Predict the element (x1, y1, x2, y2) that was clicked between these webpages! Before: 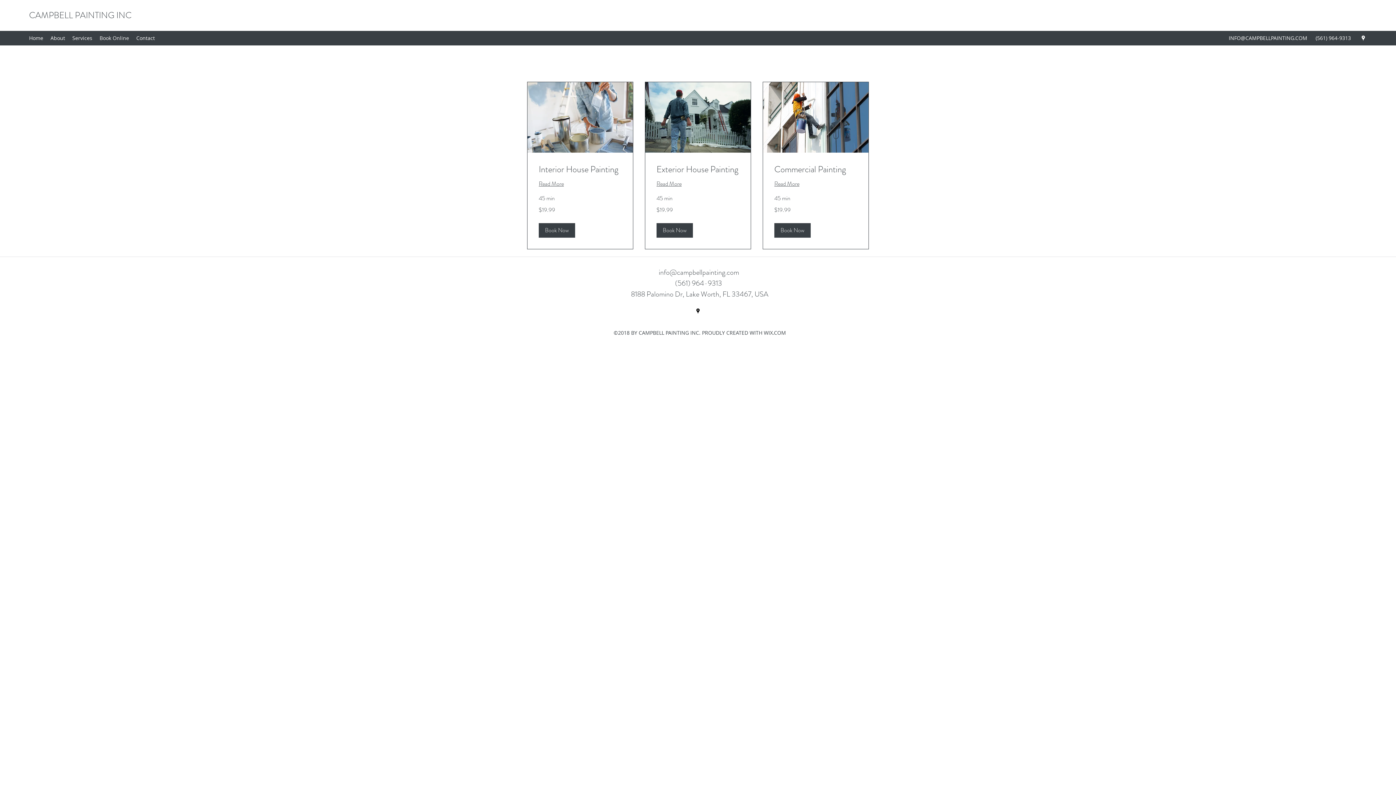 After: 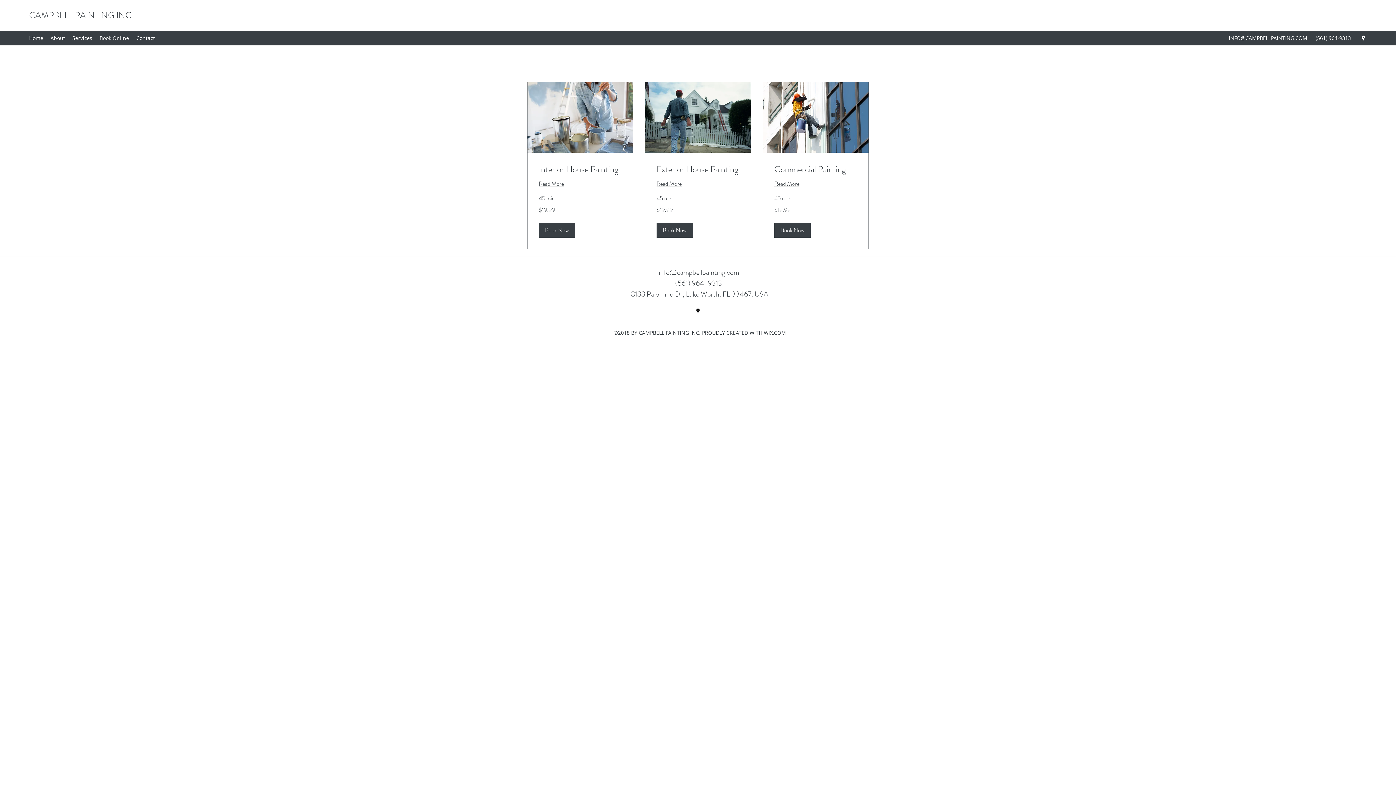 Action: label: Book Now bbox: (774, 223, 810, 237)